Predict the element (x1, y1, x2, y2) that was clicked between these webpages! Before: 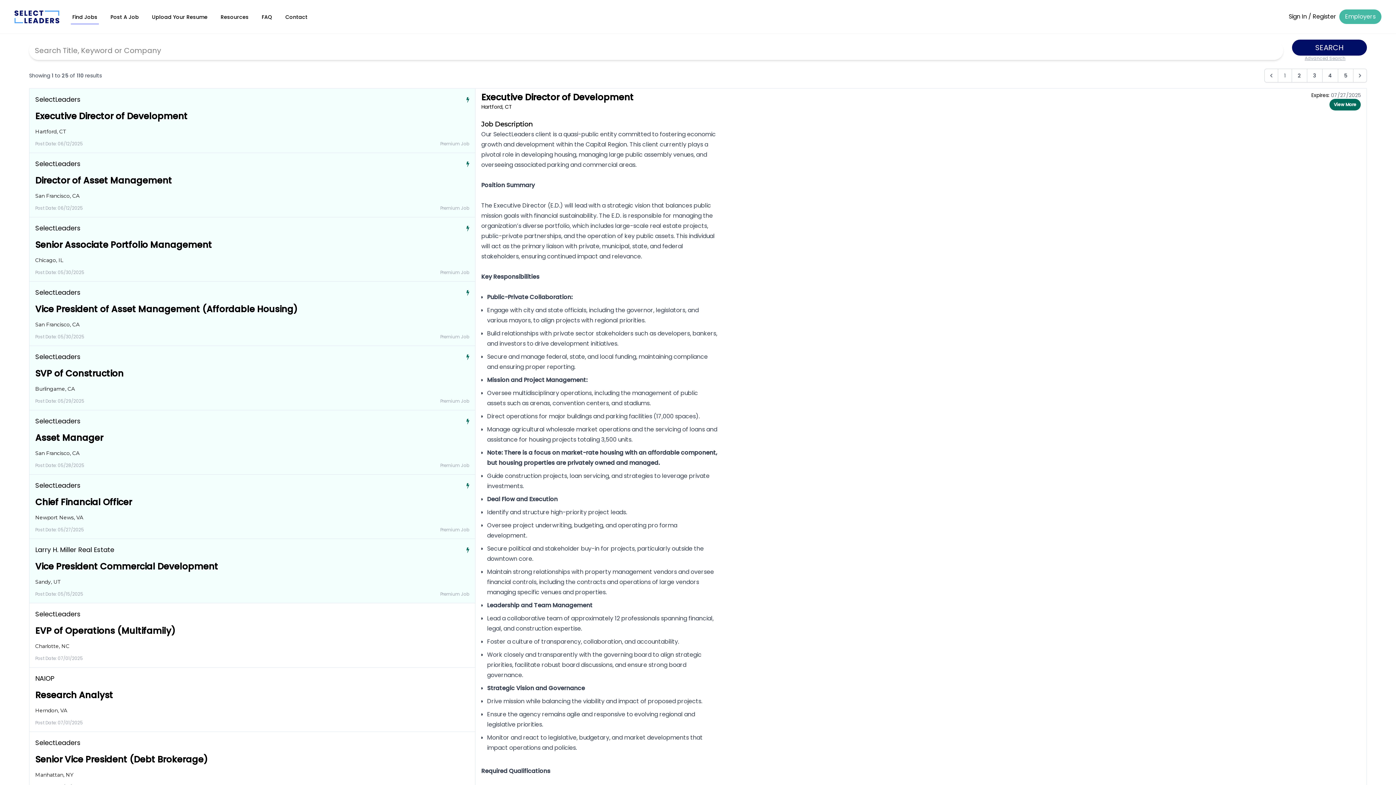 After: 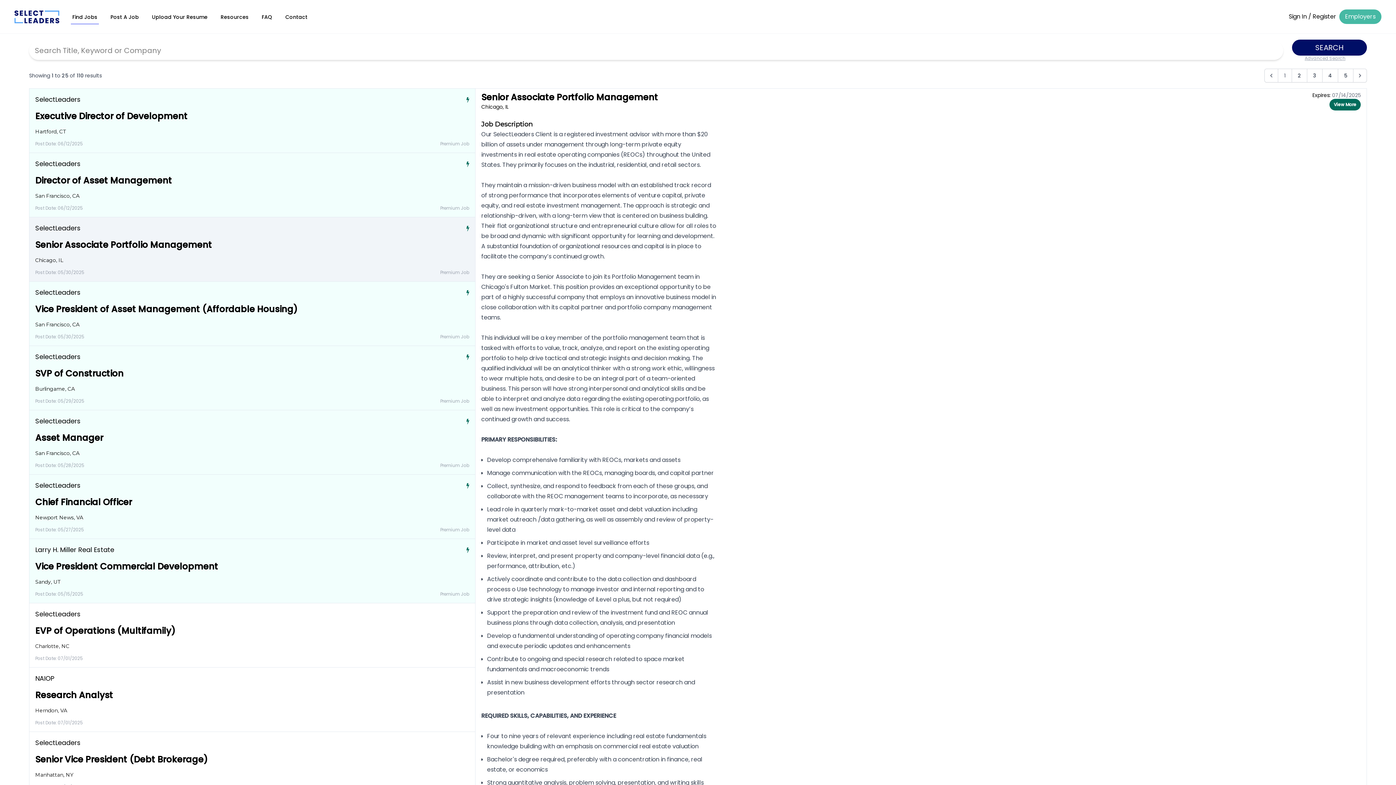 Action: label: Senior Associate Portfolio Management bbox: (35, 238, 212, 250)